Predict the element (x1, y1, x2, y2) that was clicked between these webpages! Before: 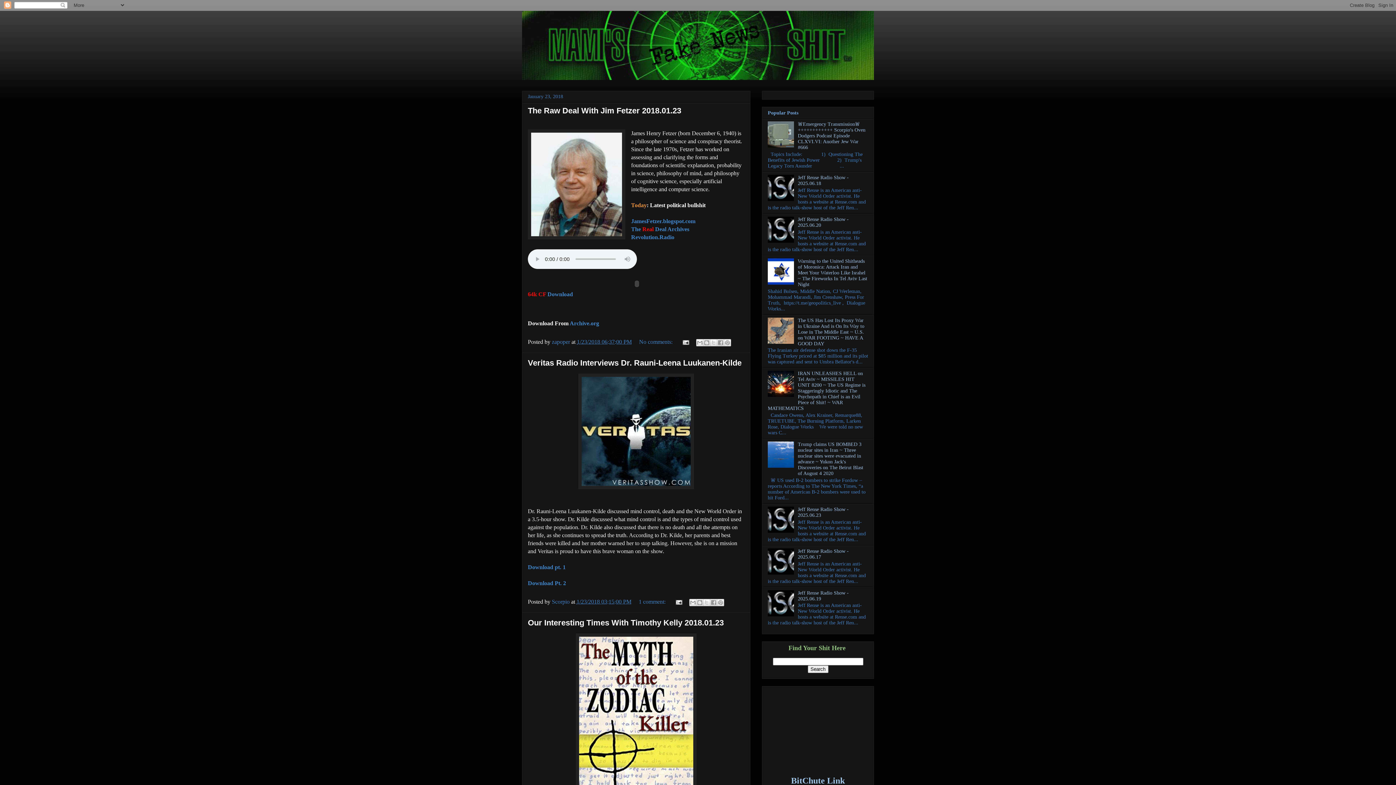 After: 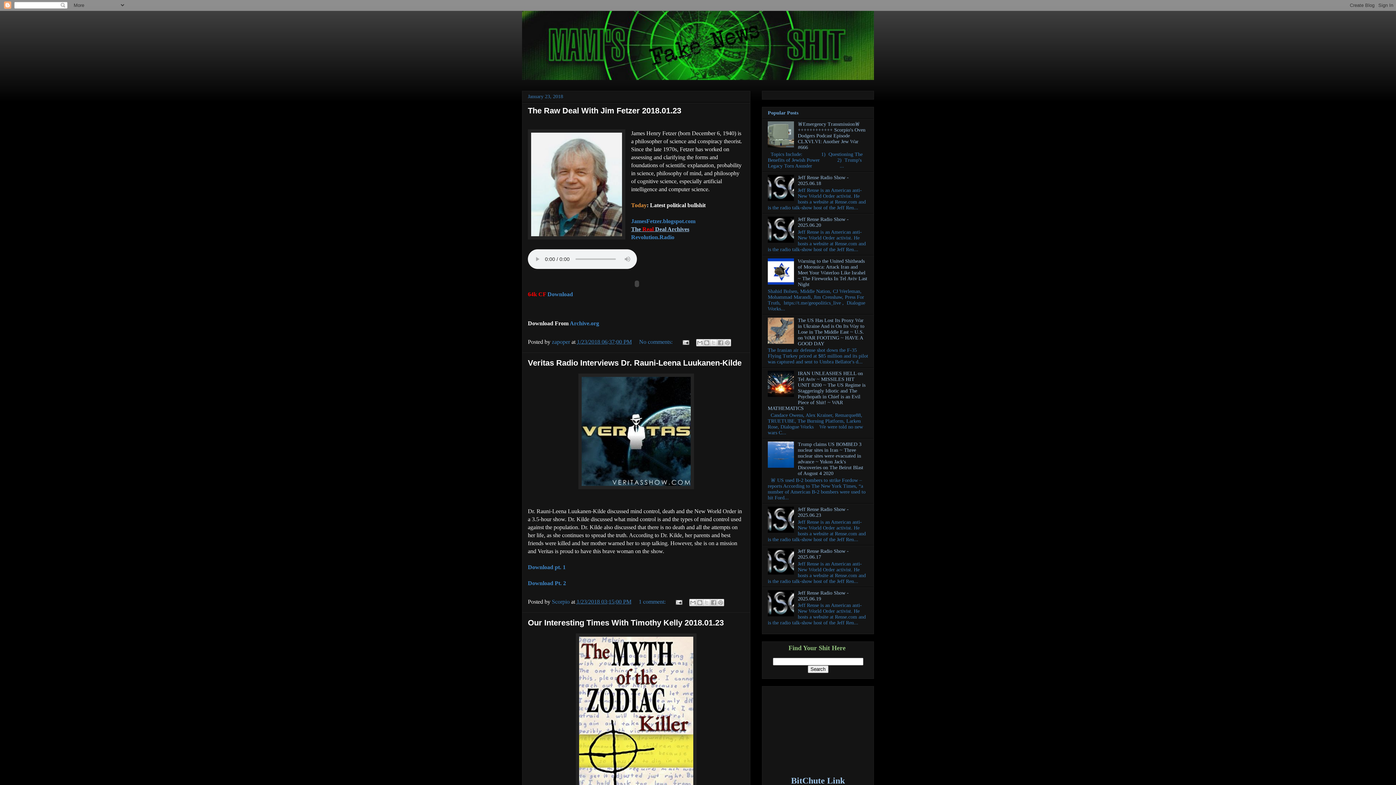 Action: bbox: (631, 226, 689, 232) label: The Real Deal Archives